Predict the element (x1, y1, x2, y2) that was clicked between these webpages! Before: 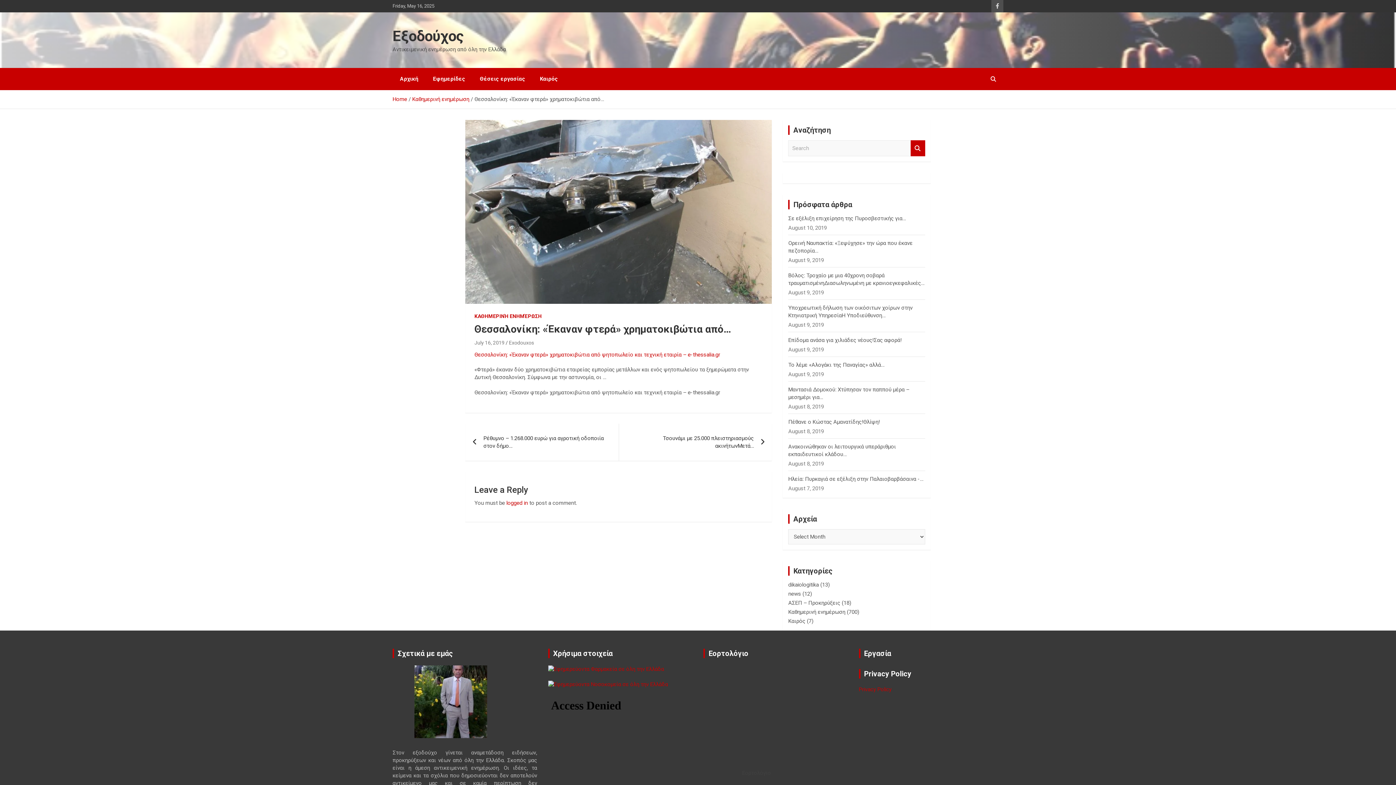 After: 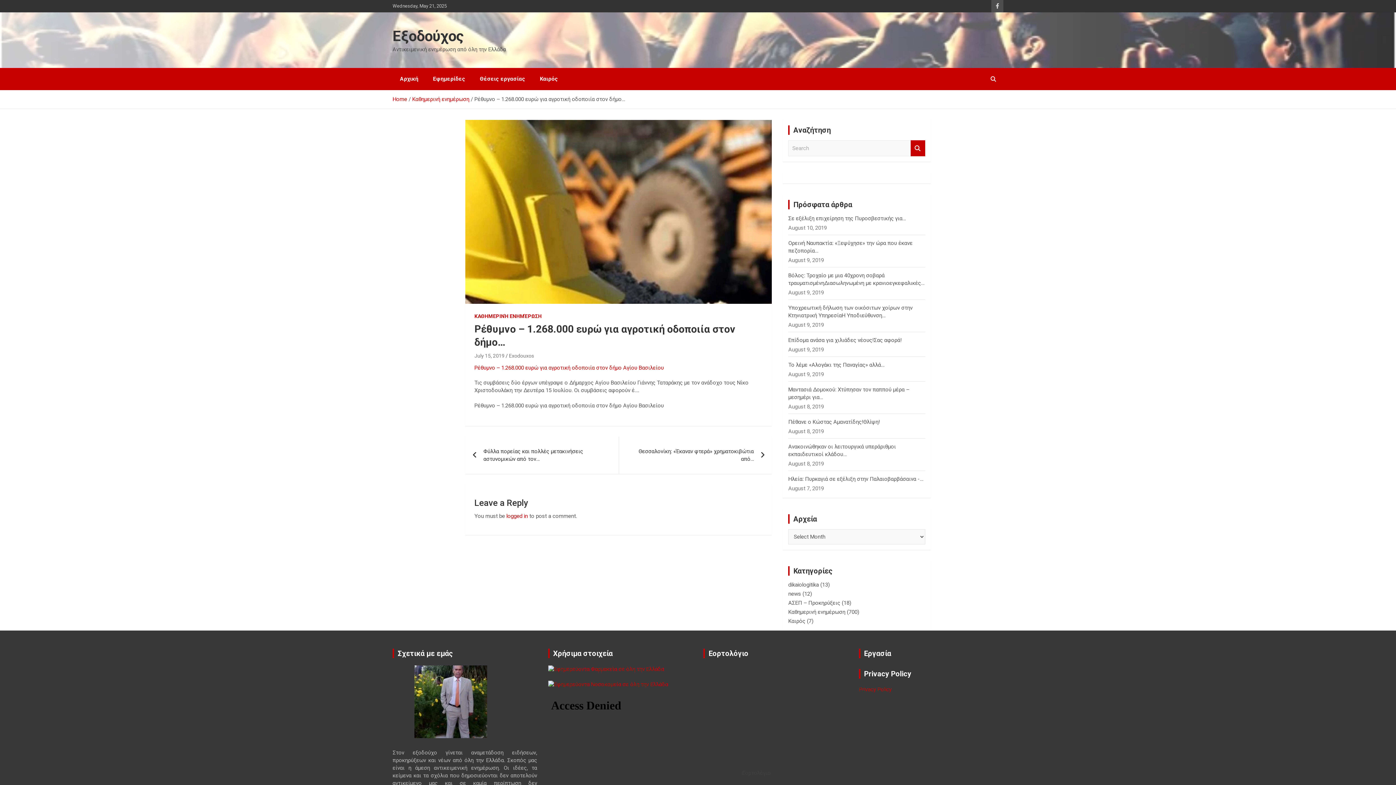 Action: bbox: (465, 423, 618, 461) label: Ρέθυμνο – 1.268.000 ευρώ για αγροτική οδοποιία στον δήμο…